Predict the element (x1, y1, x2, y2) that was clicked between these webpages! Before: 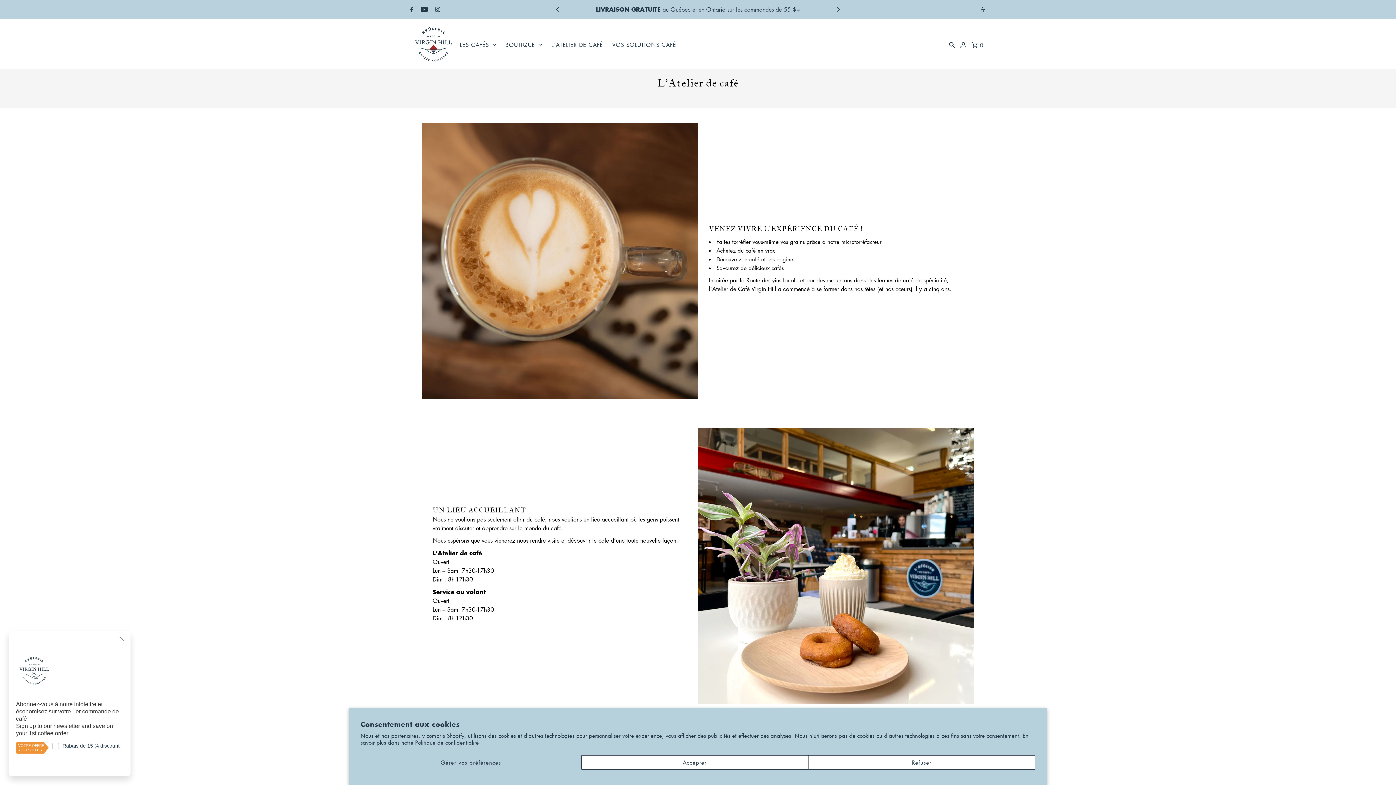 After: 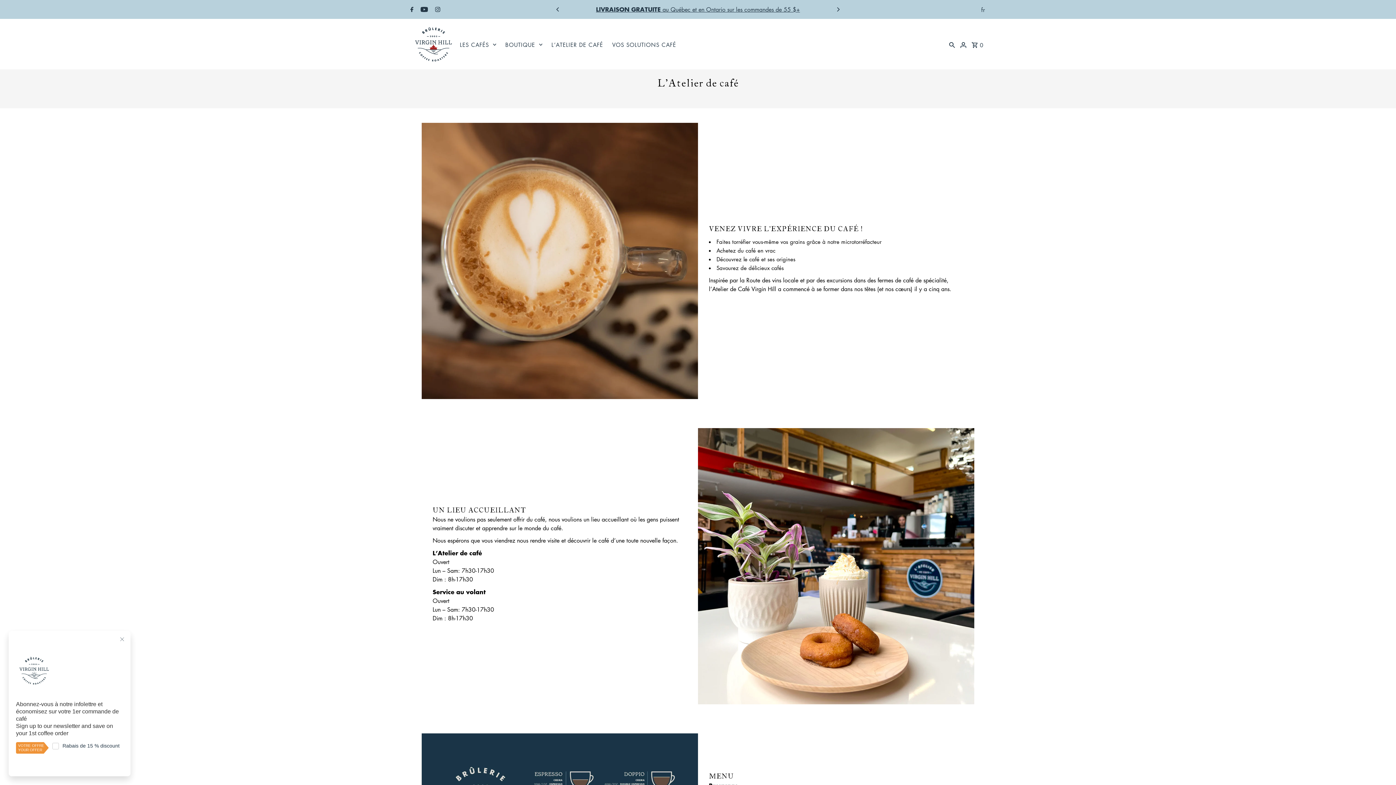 Action: label: Refuser bbox: (808, 755, 1035, 770)